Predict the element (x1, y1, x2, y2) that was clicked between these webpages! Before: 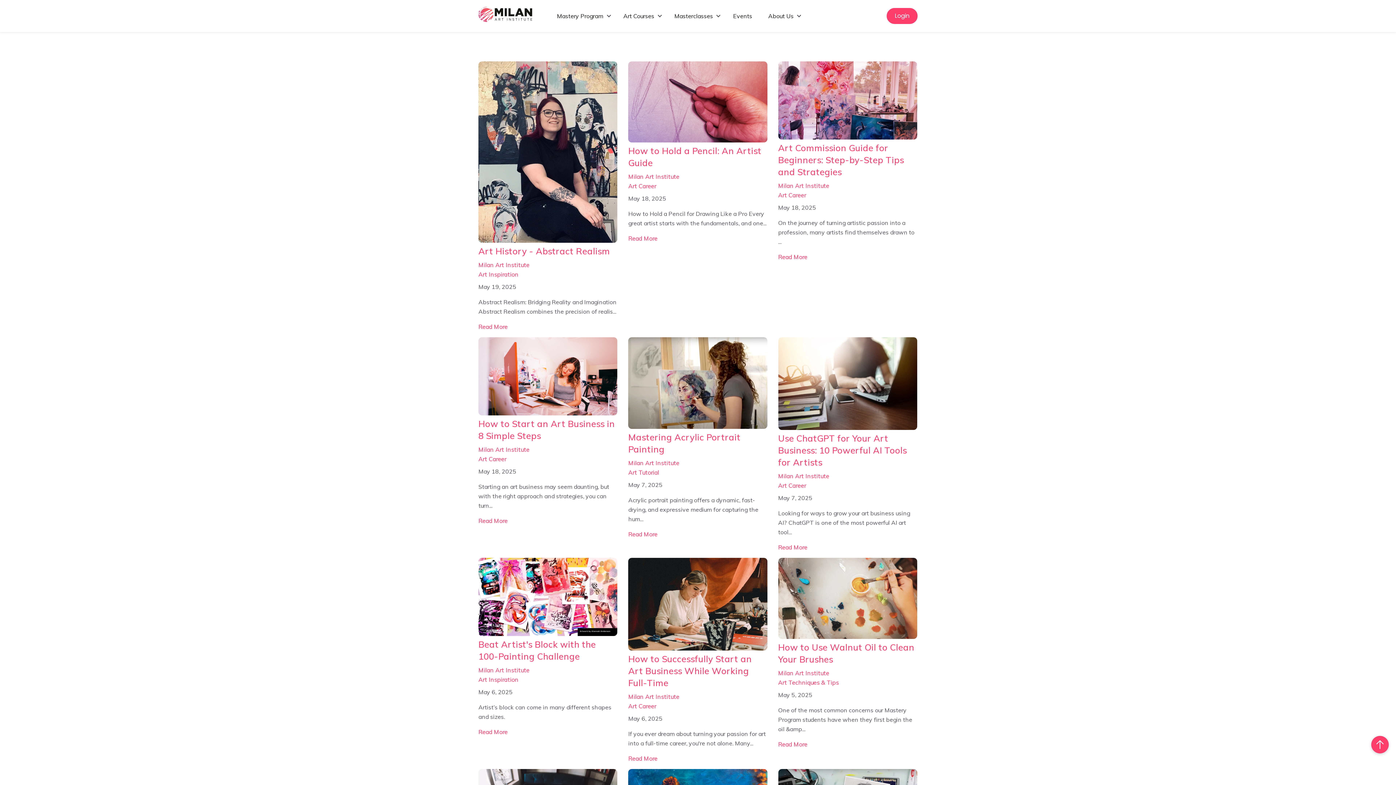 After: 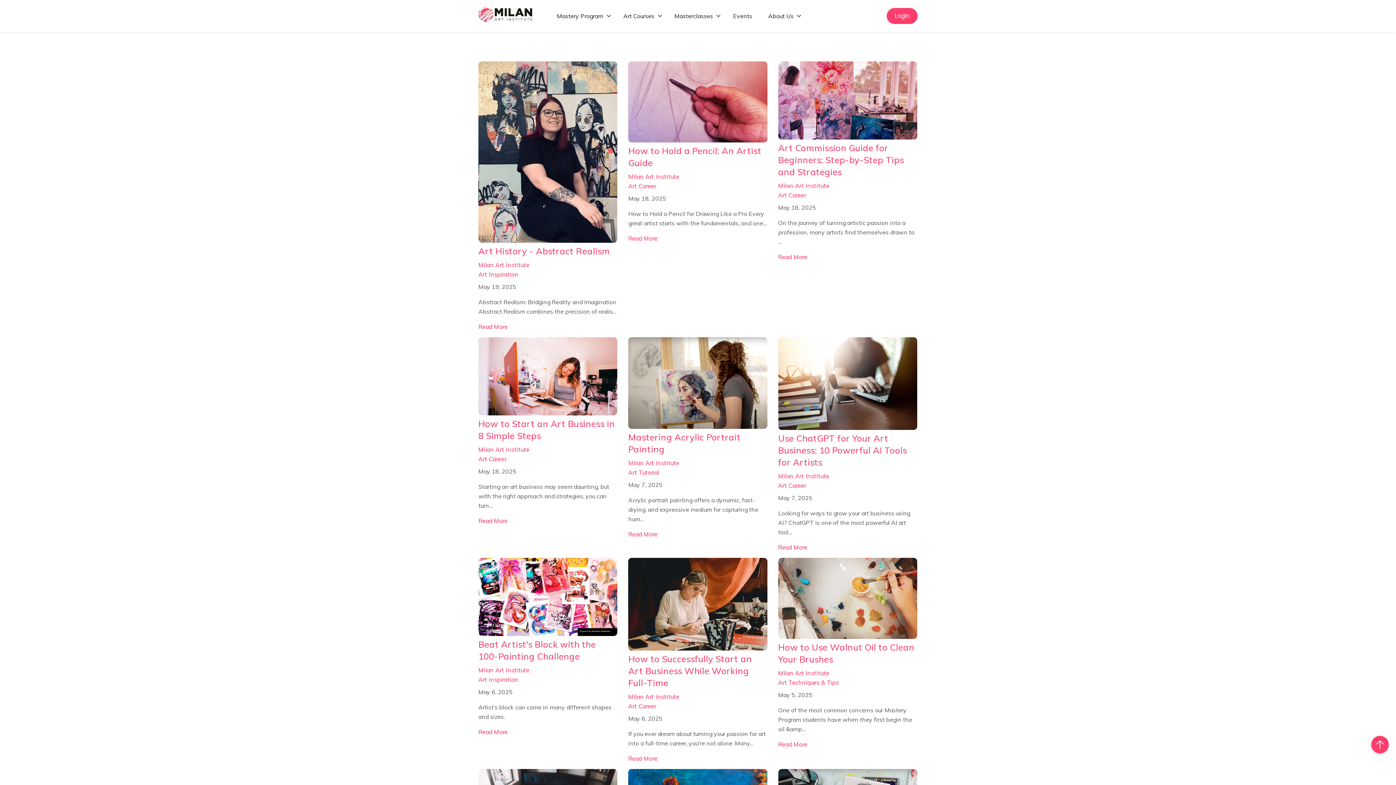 Action: label: Milan Art Institute bbox: (628, 692, 679, 701)